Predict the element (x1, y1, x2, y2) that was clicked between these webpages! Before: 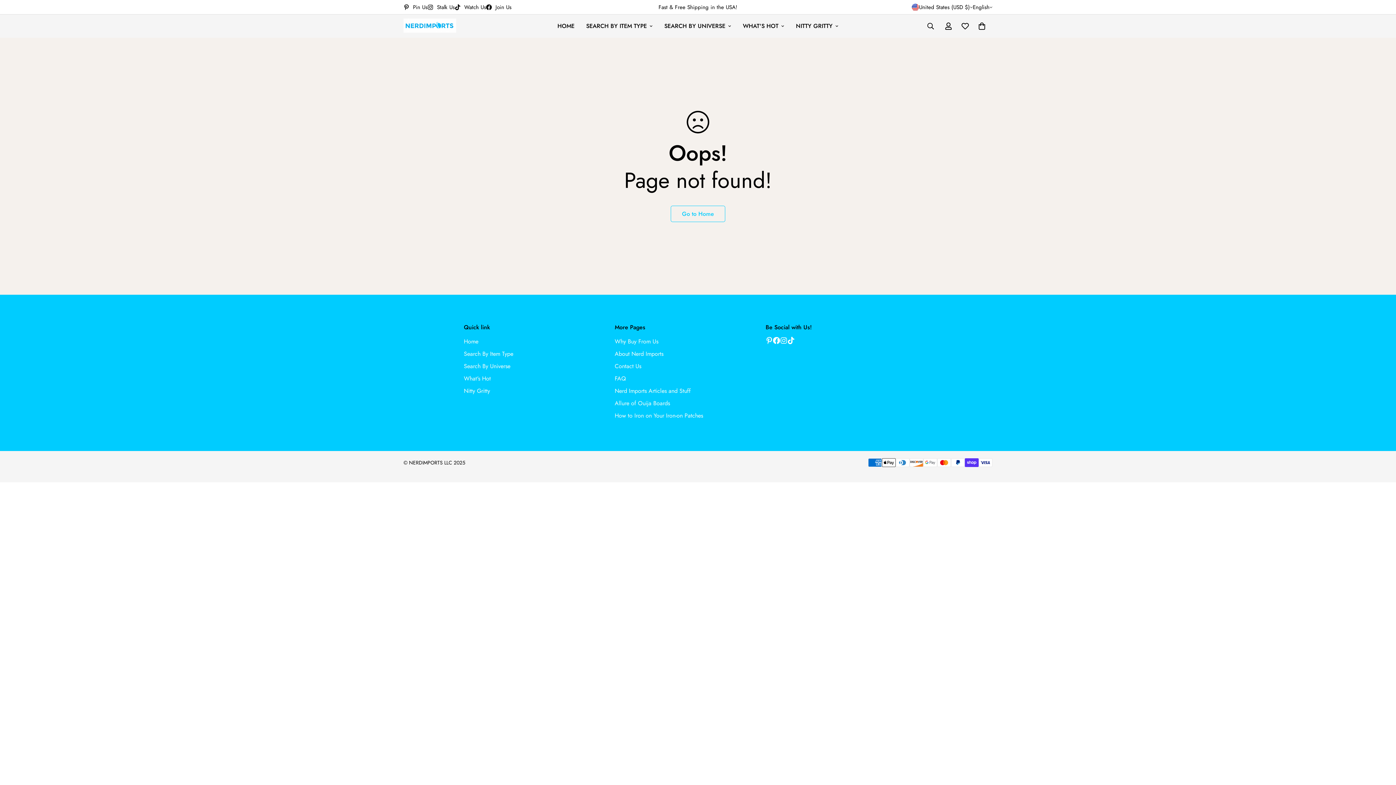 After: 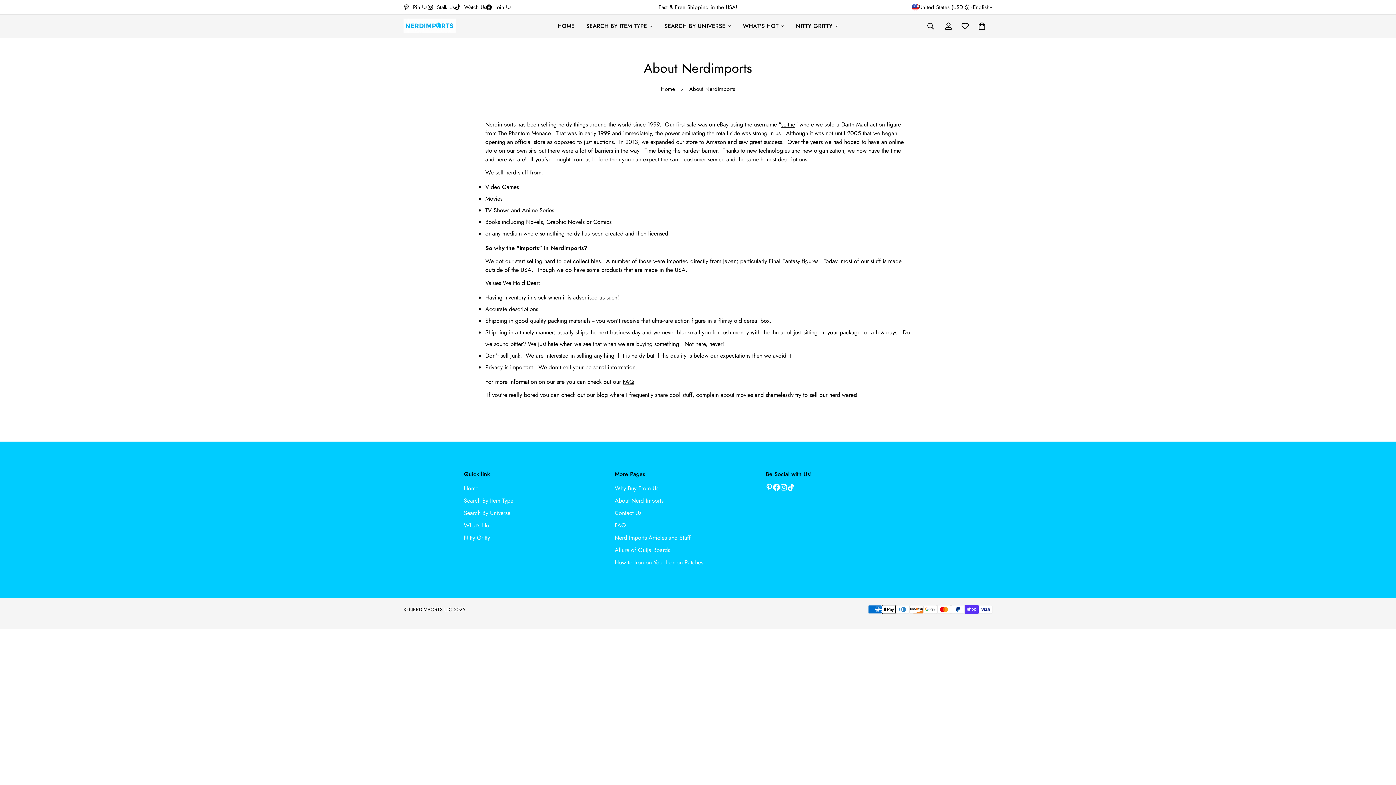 Action: bbox: (614, 349, 663, 358) label: About Nerd Imports